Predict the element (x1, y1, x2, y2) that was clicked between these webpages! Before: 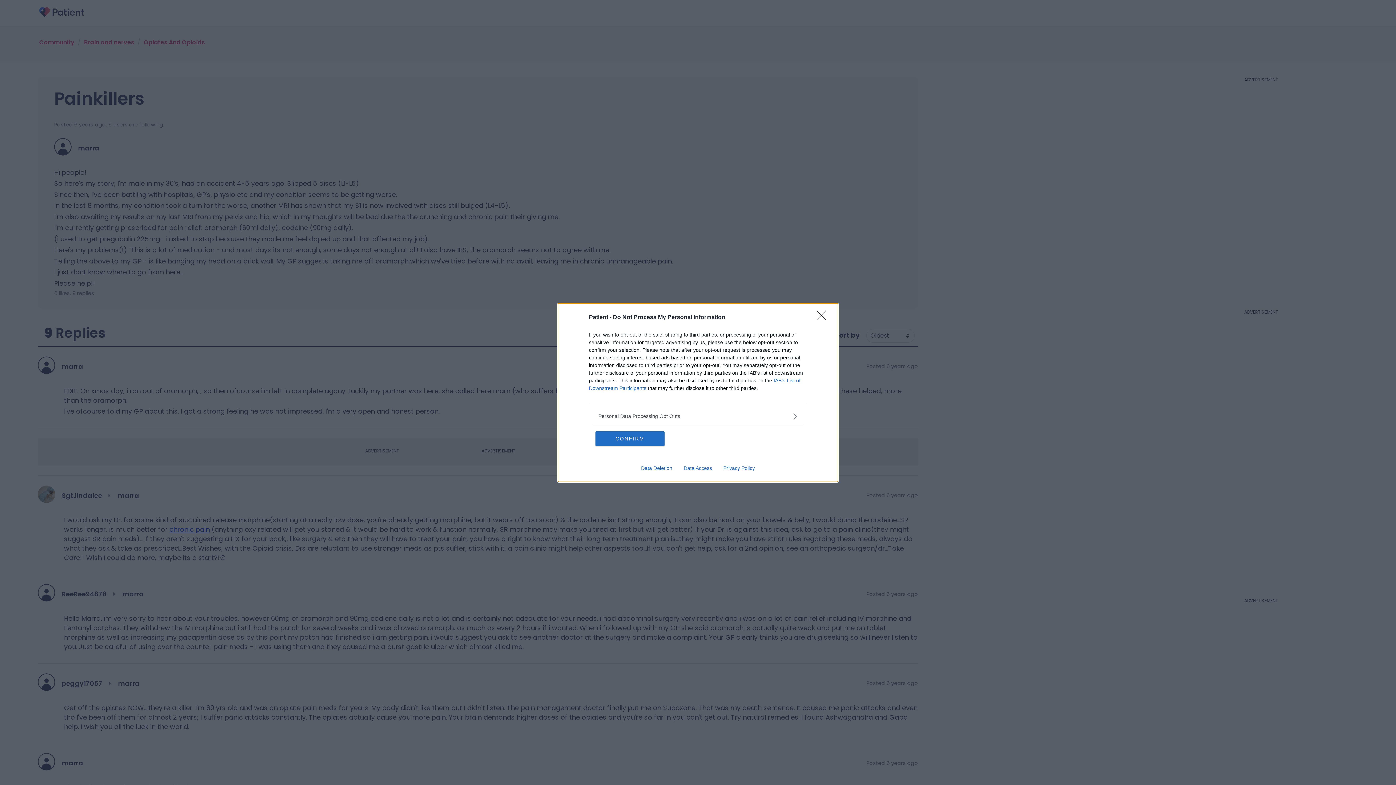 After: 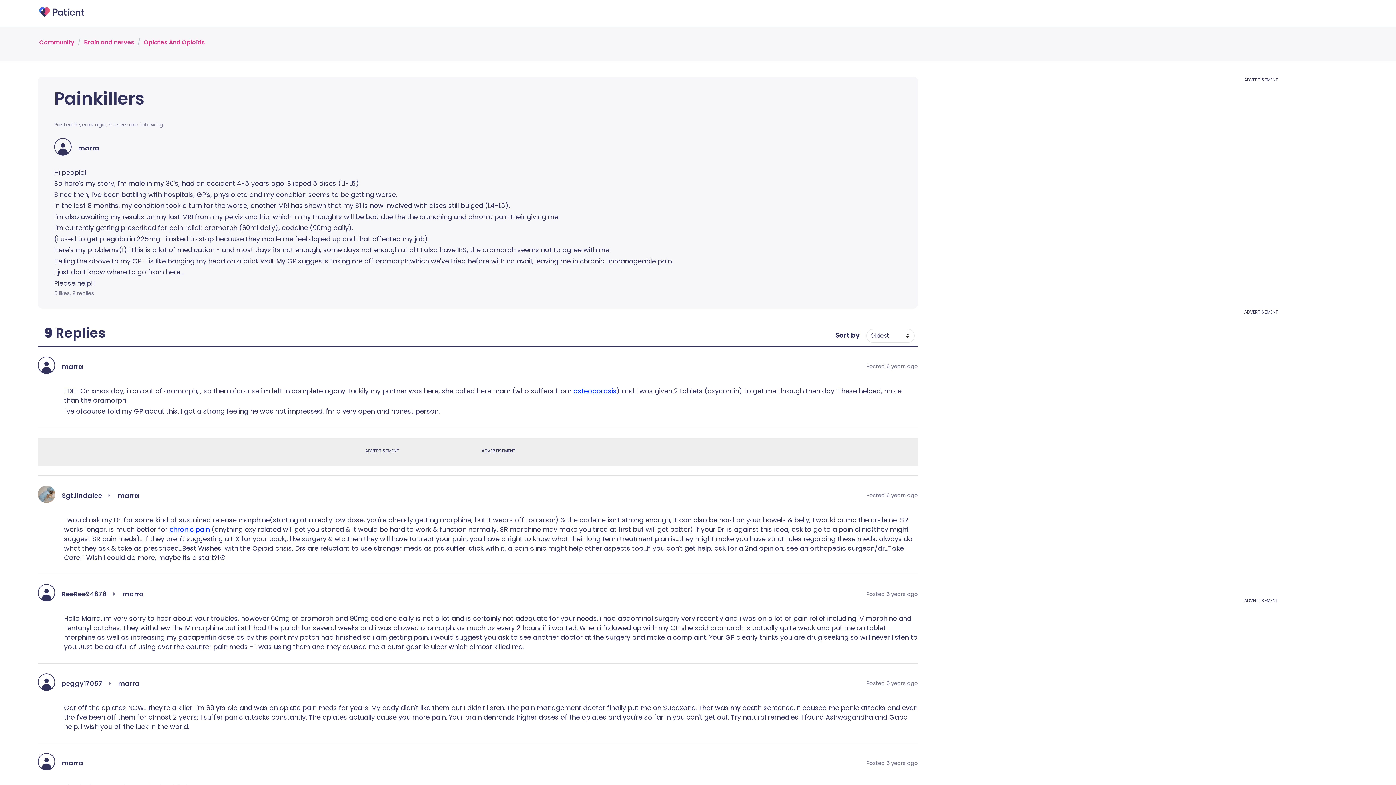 Action: bbox: (817, 310, 830, 324) label: Close